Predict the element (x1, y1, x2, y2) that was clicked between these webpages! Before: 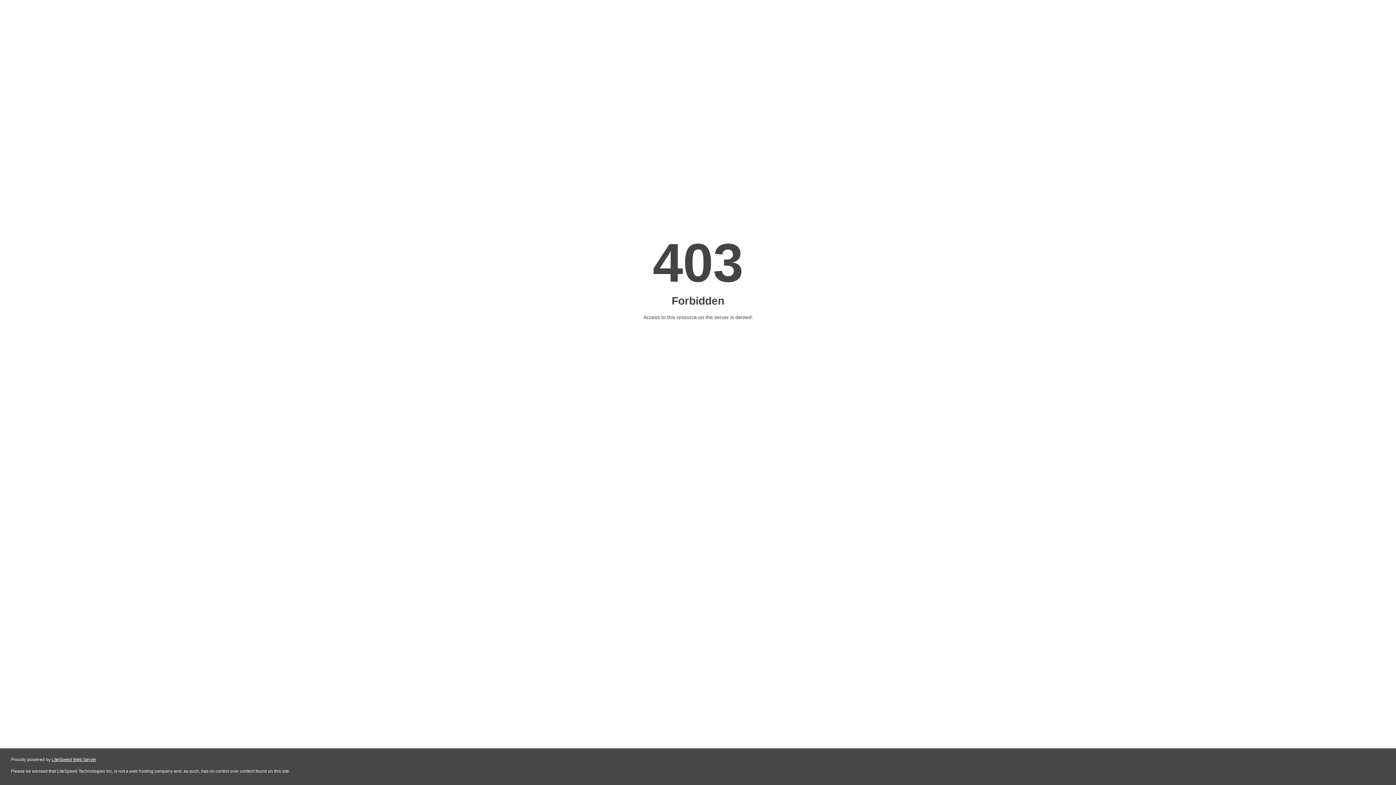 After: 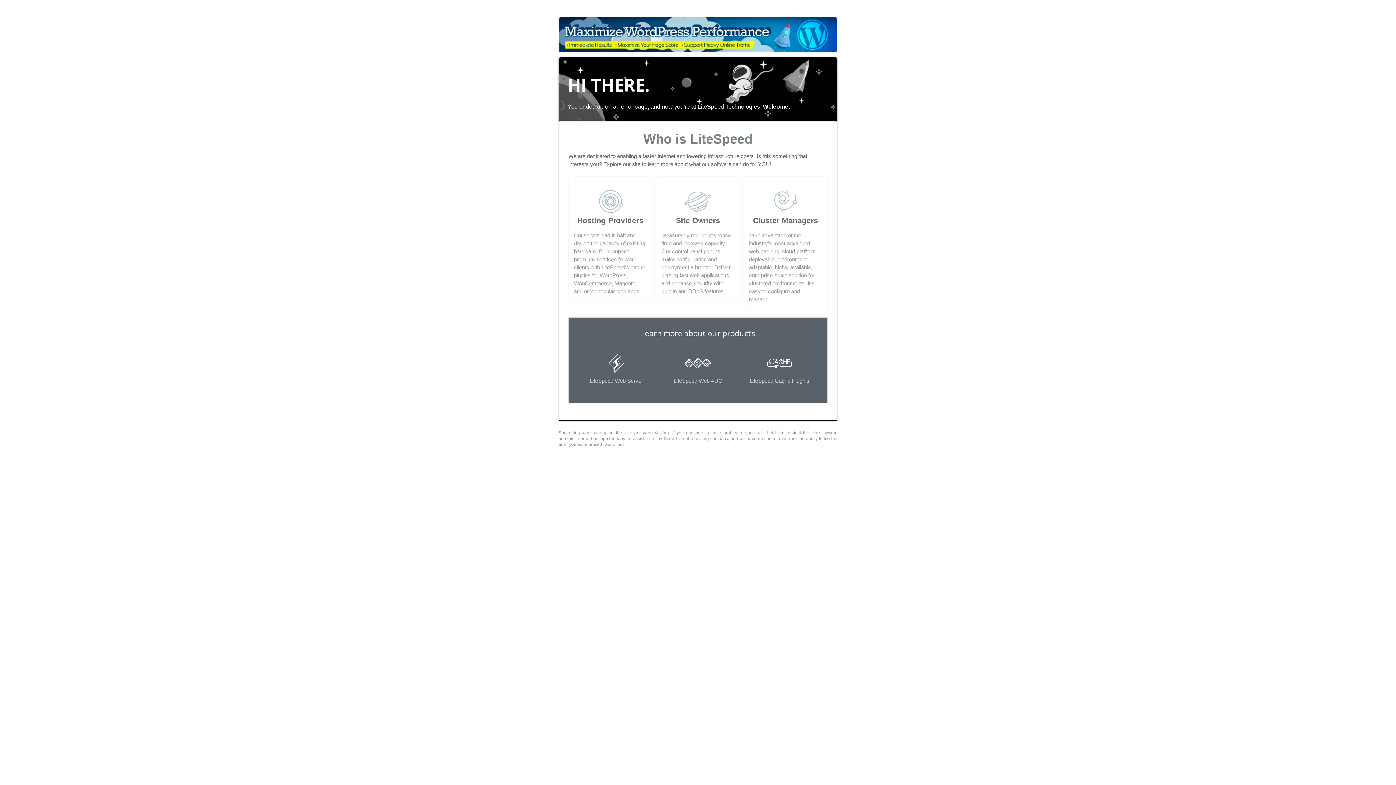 Action: label: LiteSpeed Web Server bbox: (51, 757, 96, 762)